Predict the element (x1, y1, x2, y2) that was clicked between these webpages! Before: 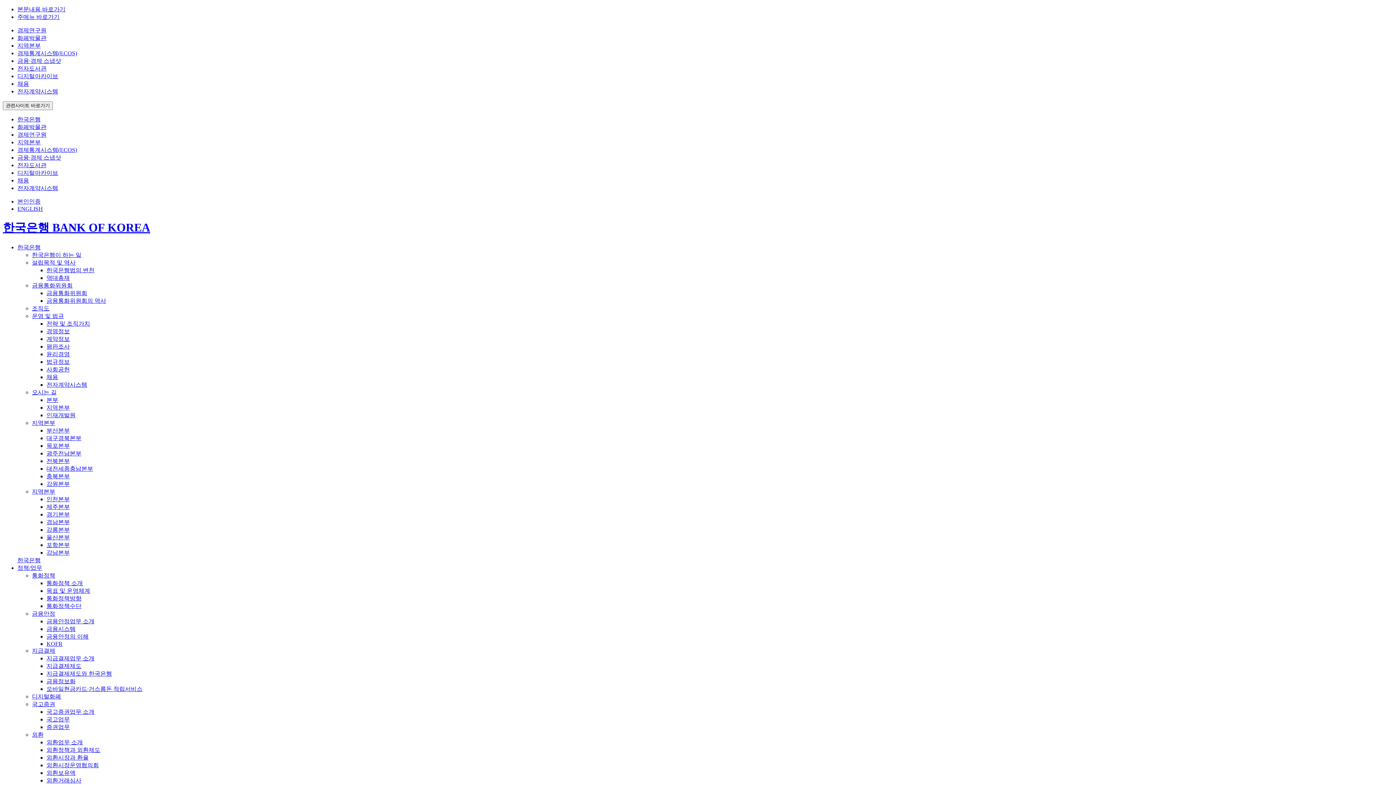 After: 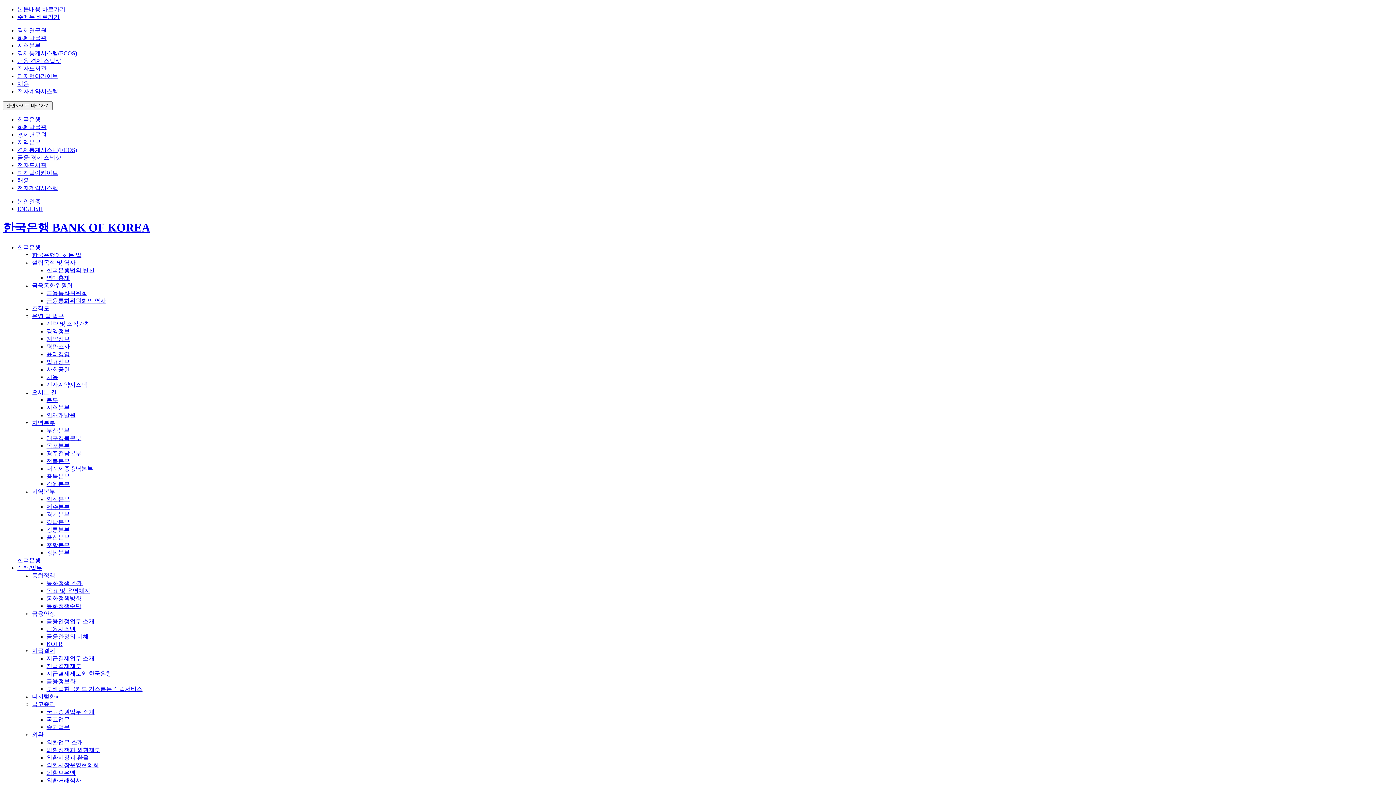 Action: label: 외환시장과 환율 bbox: (46, 754, 88, 761)